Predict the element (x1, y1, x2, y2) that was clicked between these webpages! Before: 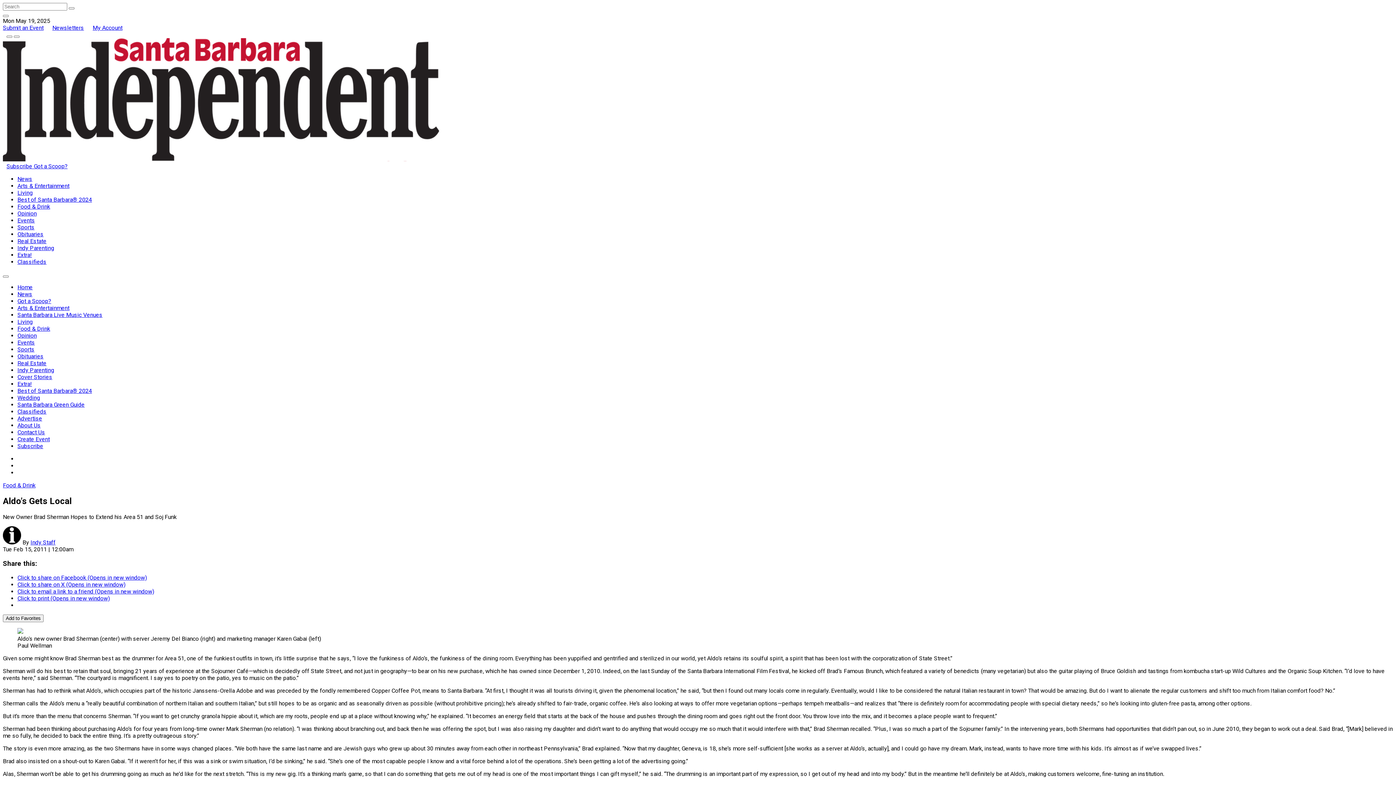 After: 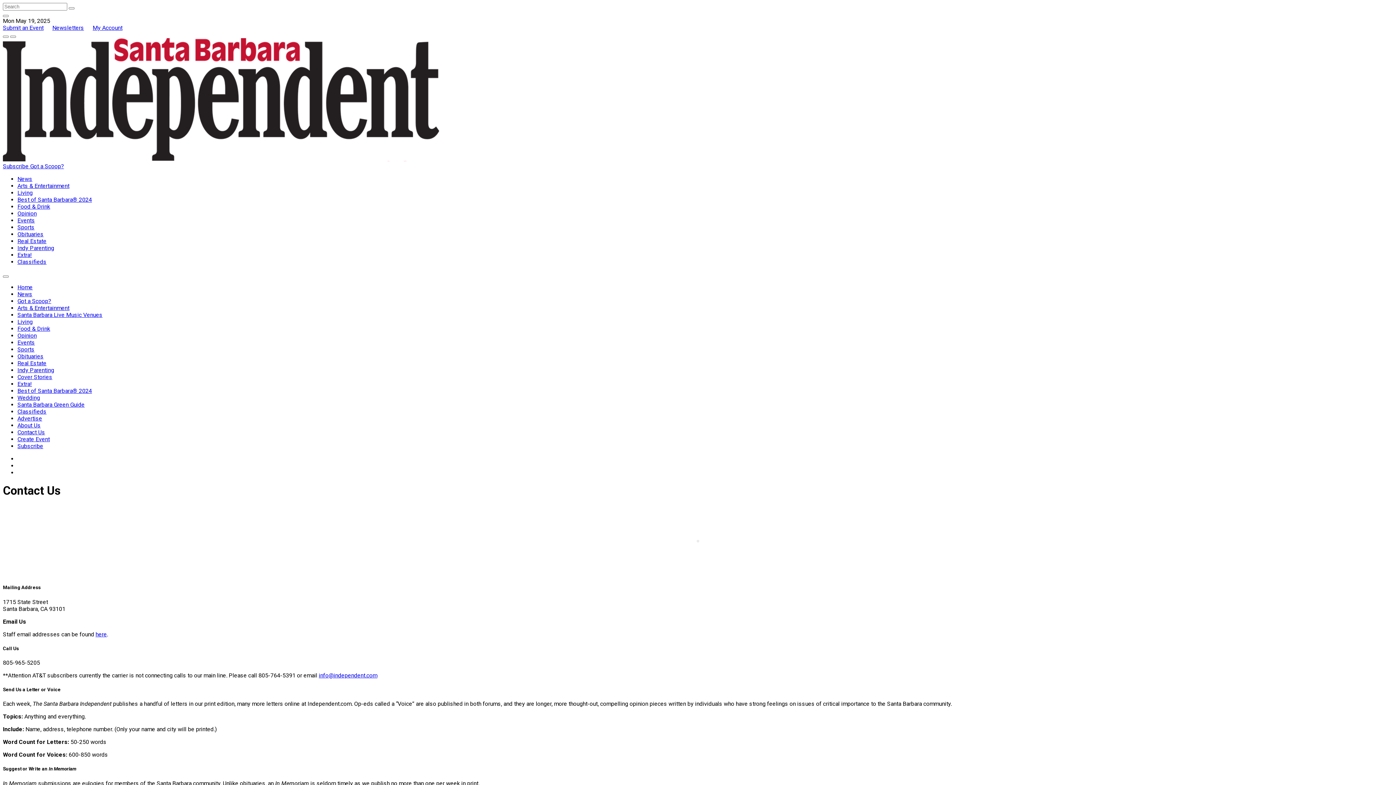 Action: bbox: (17, 429, 45, 436) label: Contact Us